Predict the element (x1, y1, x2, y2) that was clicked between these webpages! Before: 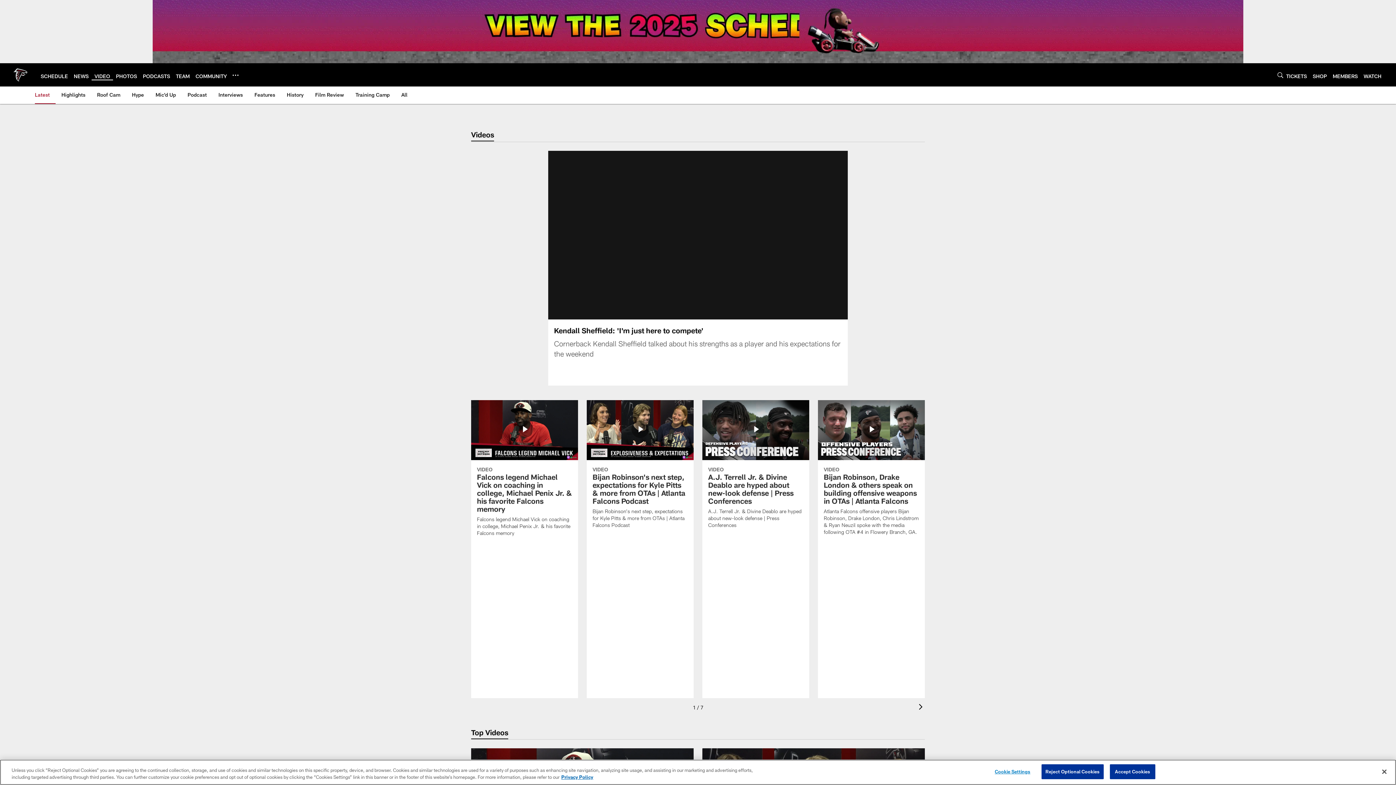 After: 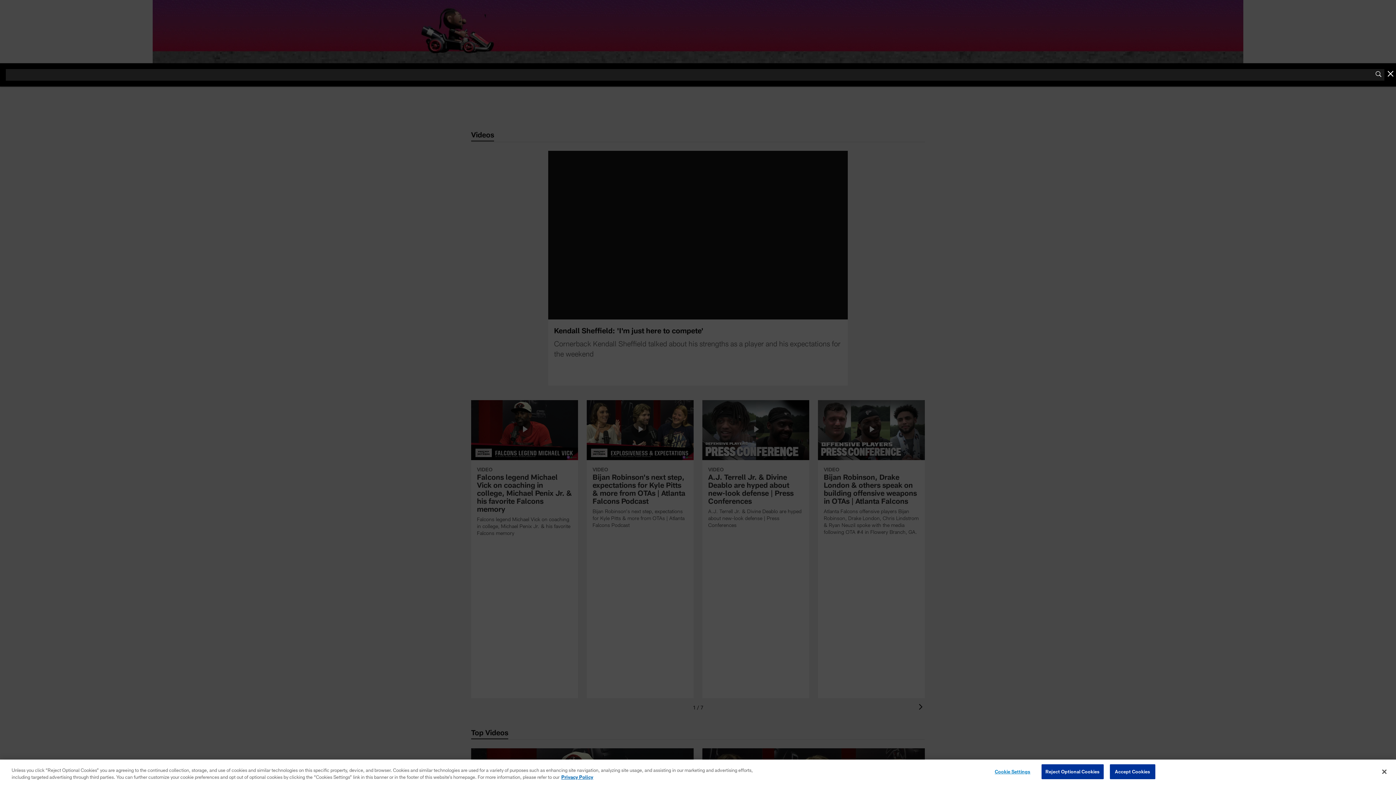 Action: bbox: (1277, 70, 1283, 79) label: Search